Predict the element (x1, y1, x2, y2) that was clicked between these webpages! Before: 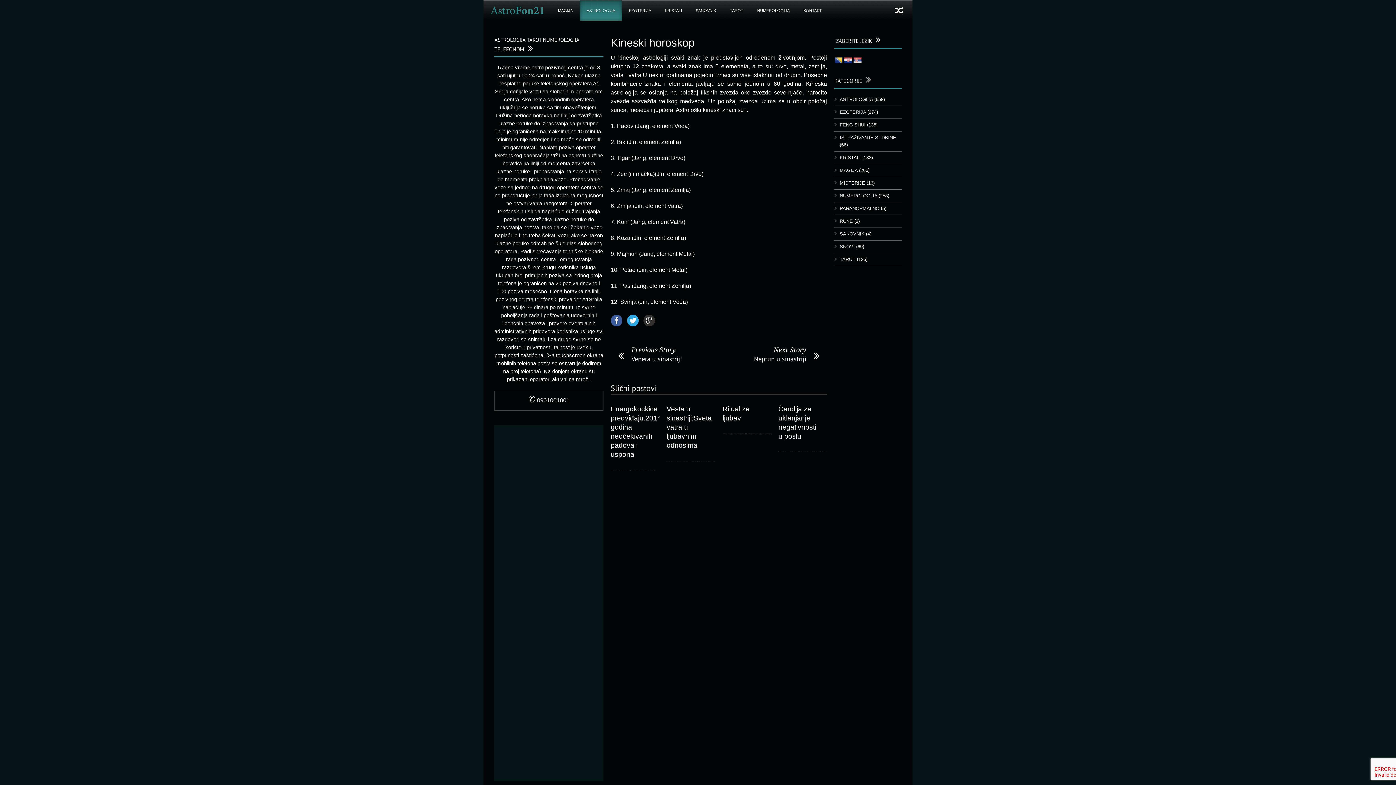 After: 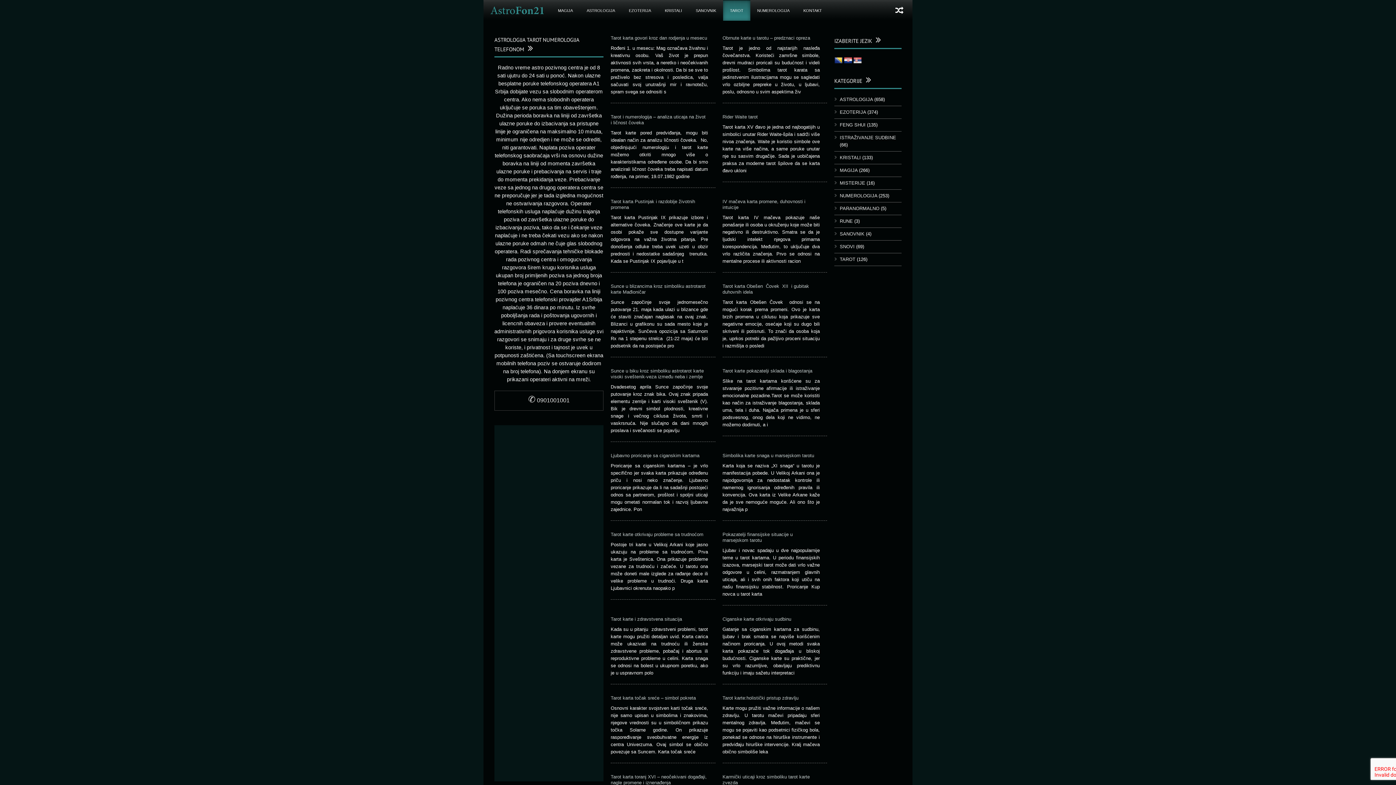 Action: bbox: (723, 0, 750, 20) label: TAROT